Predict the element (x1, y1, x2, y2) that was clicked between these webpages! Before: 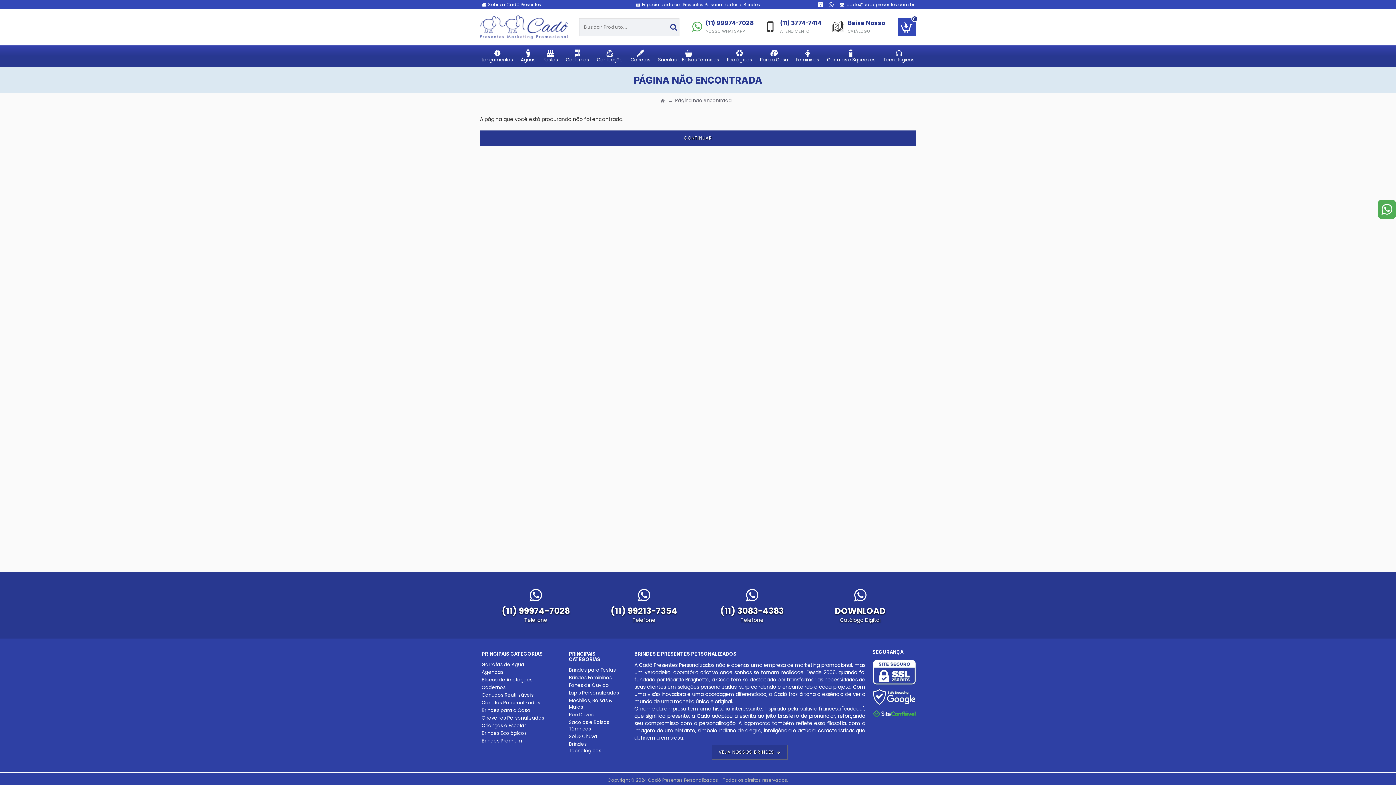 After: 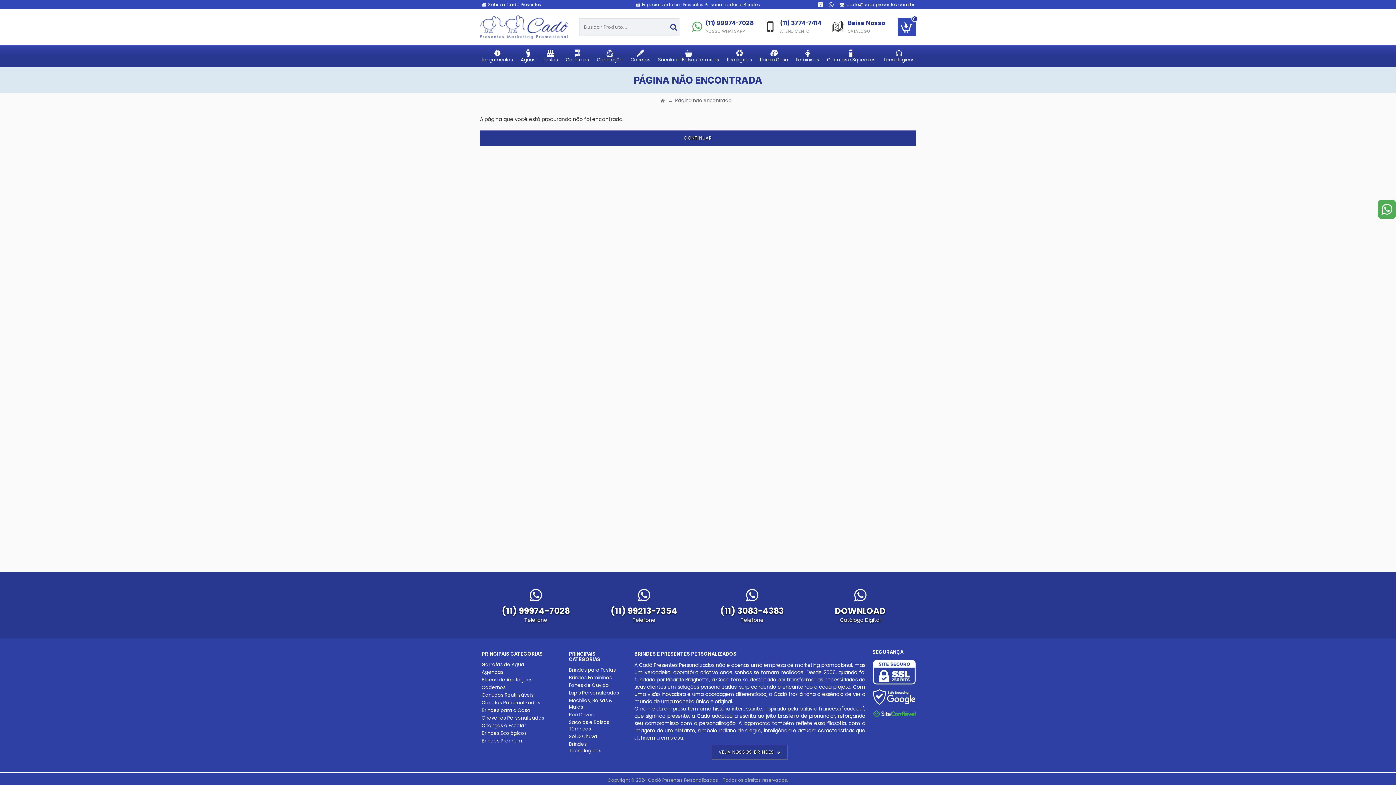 Action: label: Blocos de Anotações bbox: (481, 677, 538, 684)